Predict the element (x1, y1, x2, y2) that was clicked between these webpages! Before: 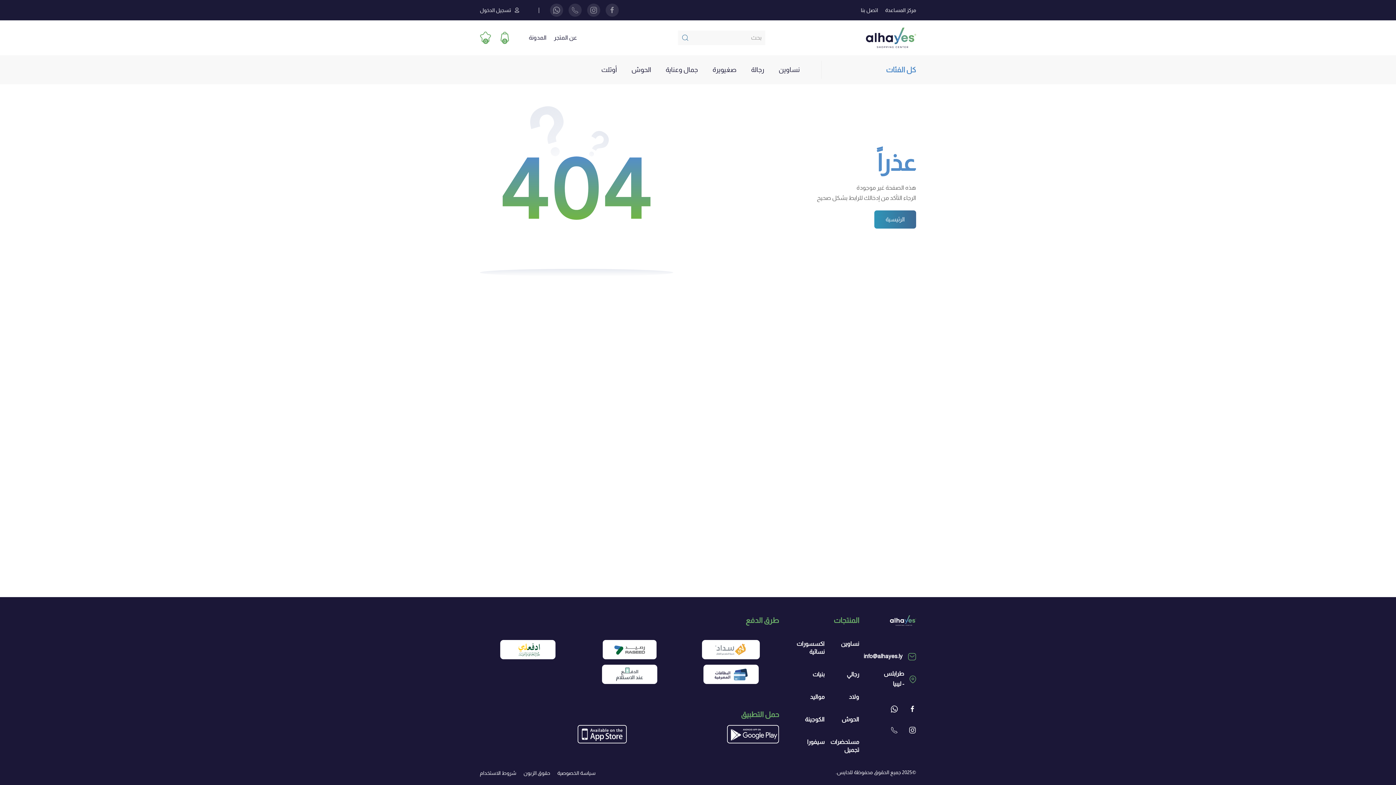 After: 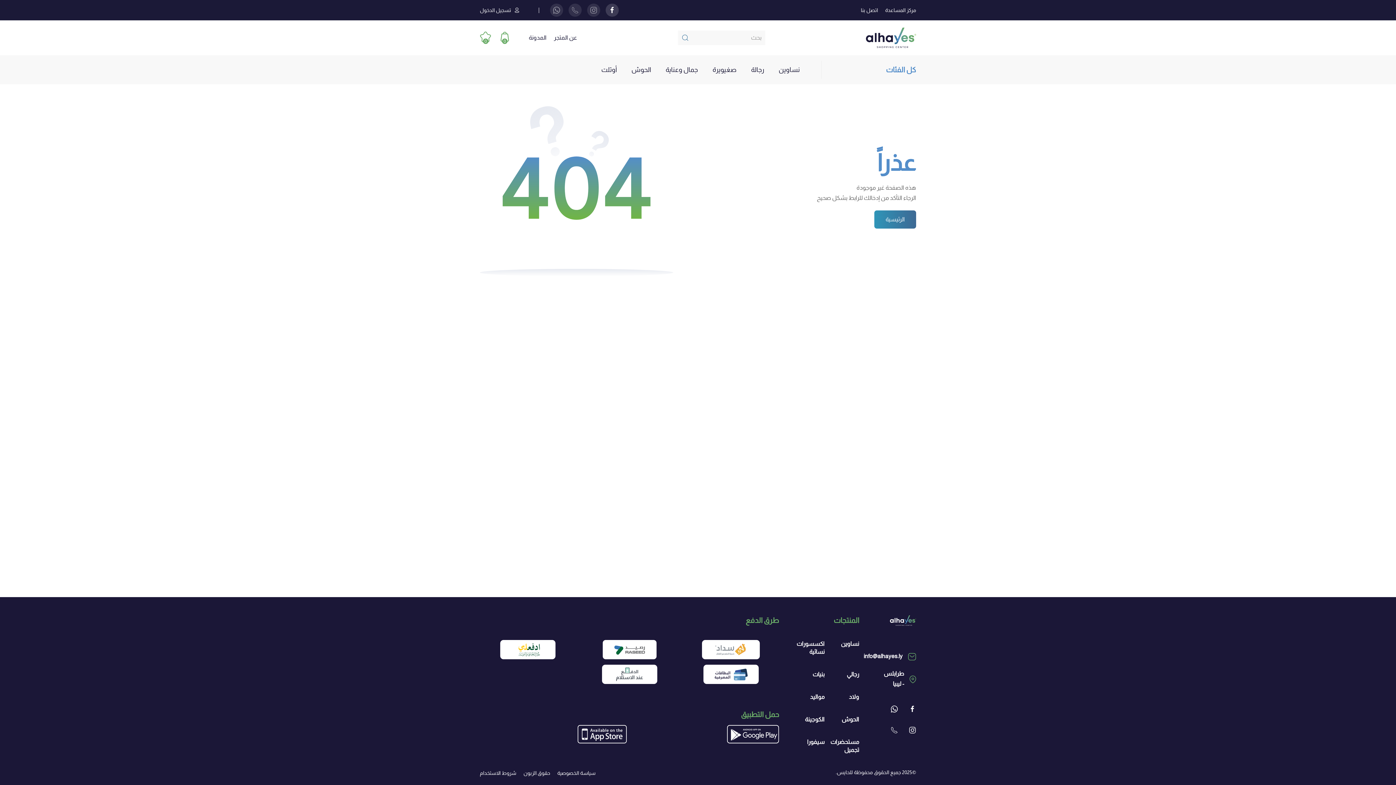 Action: bbox: (605, 3, 618, 16)